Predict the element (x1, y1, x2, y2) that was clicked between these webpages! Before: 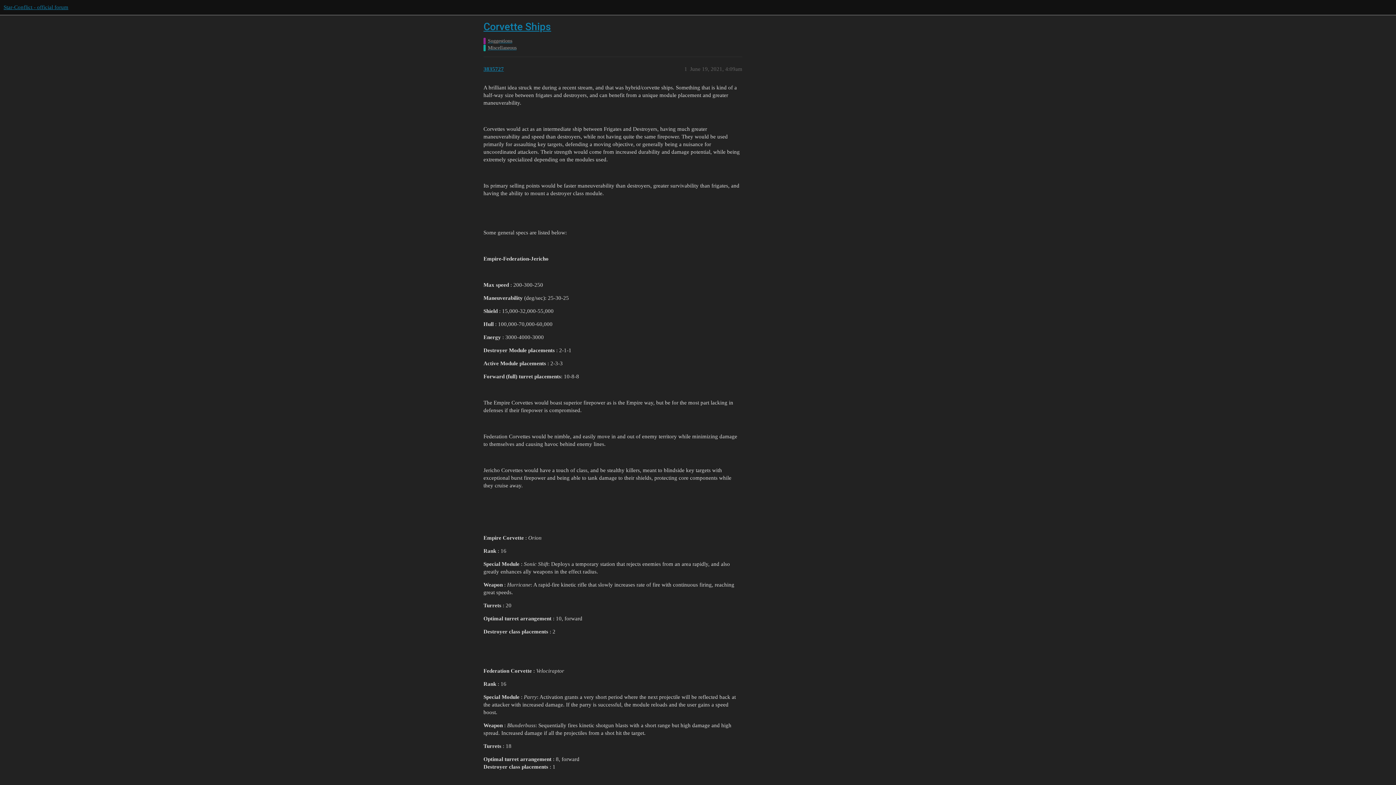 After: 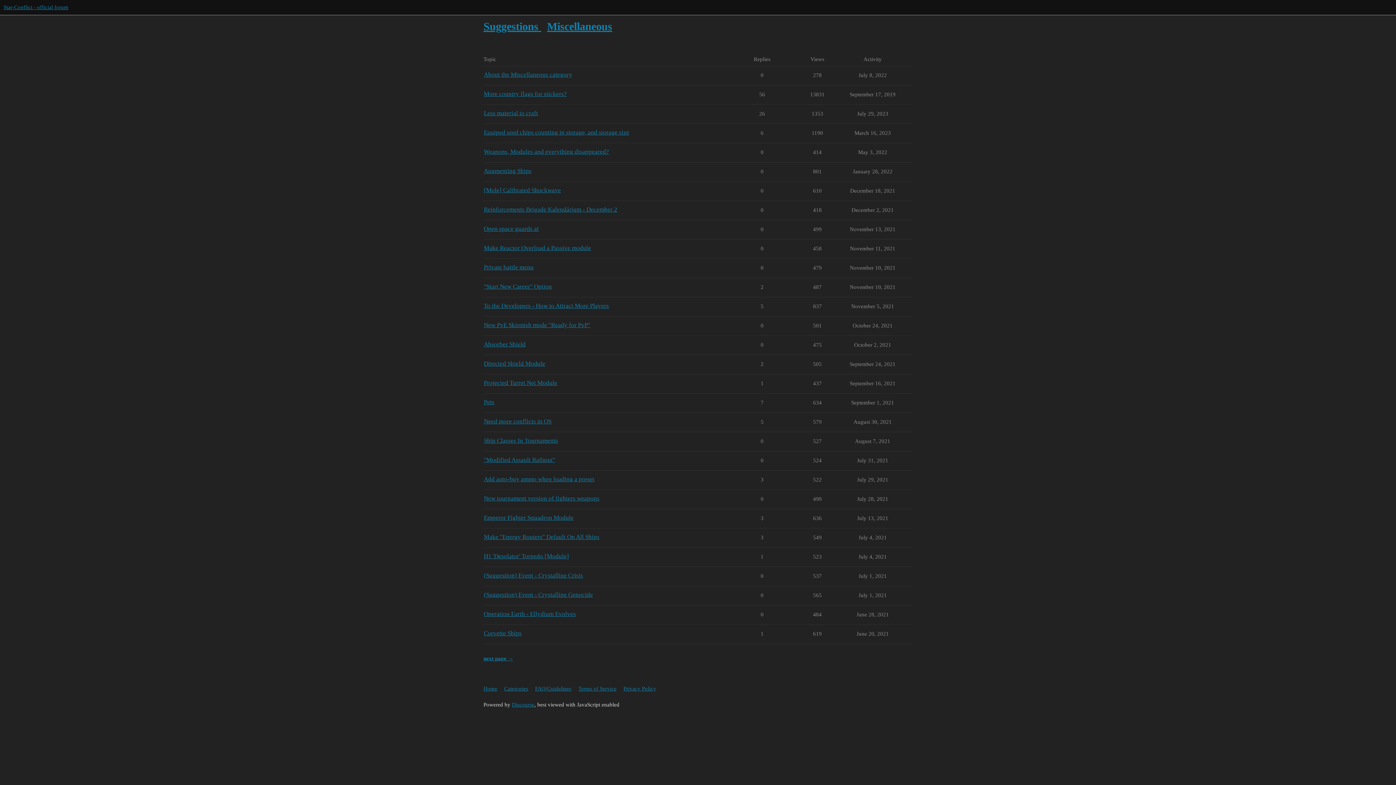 Action: bbox: (483, 44, 908, 51) label: Miscellaneous